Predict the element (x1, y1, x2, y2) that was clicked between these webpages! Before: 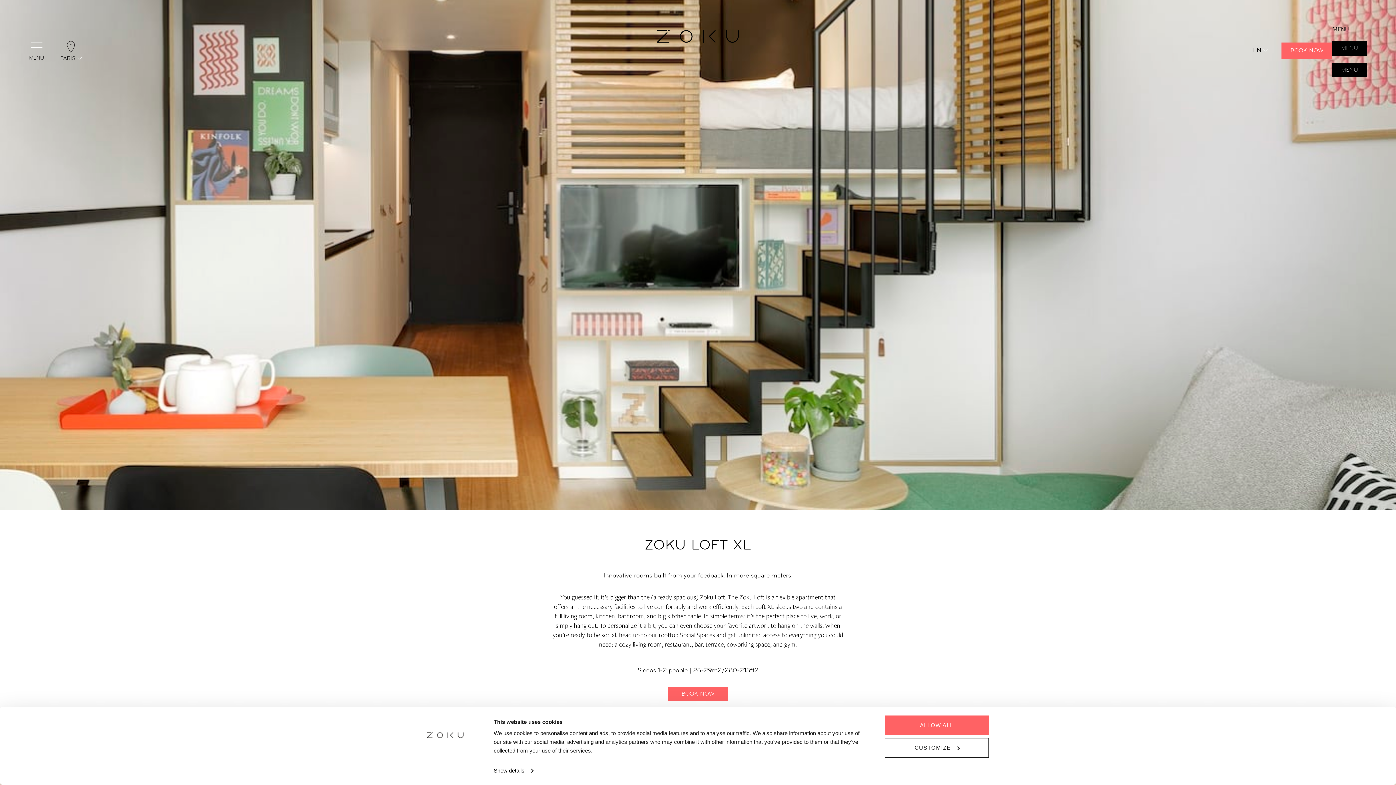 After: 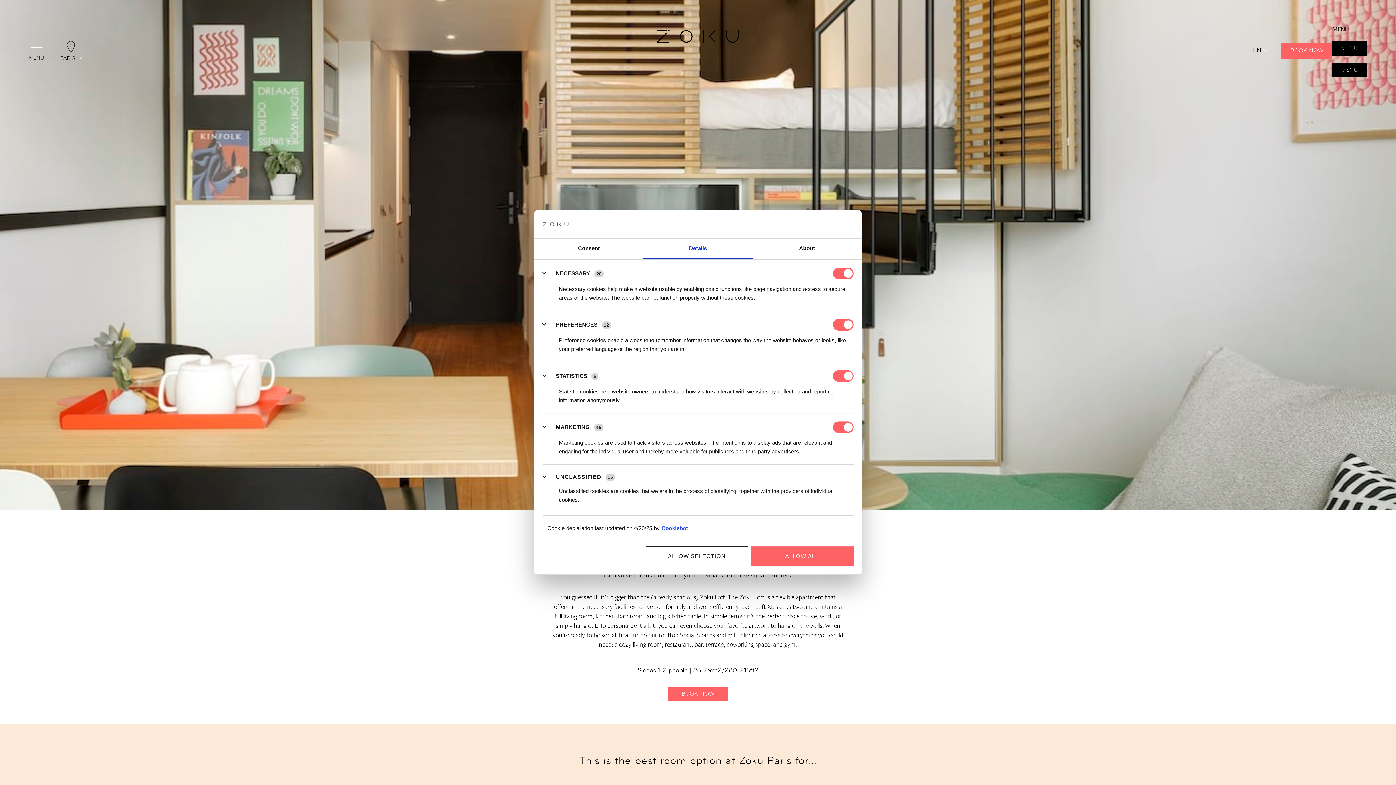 Action: bbox: (493, 765, 533, 776) label: Show details